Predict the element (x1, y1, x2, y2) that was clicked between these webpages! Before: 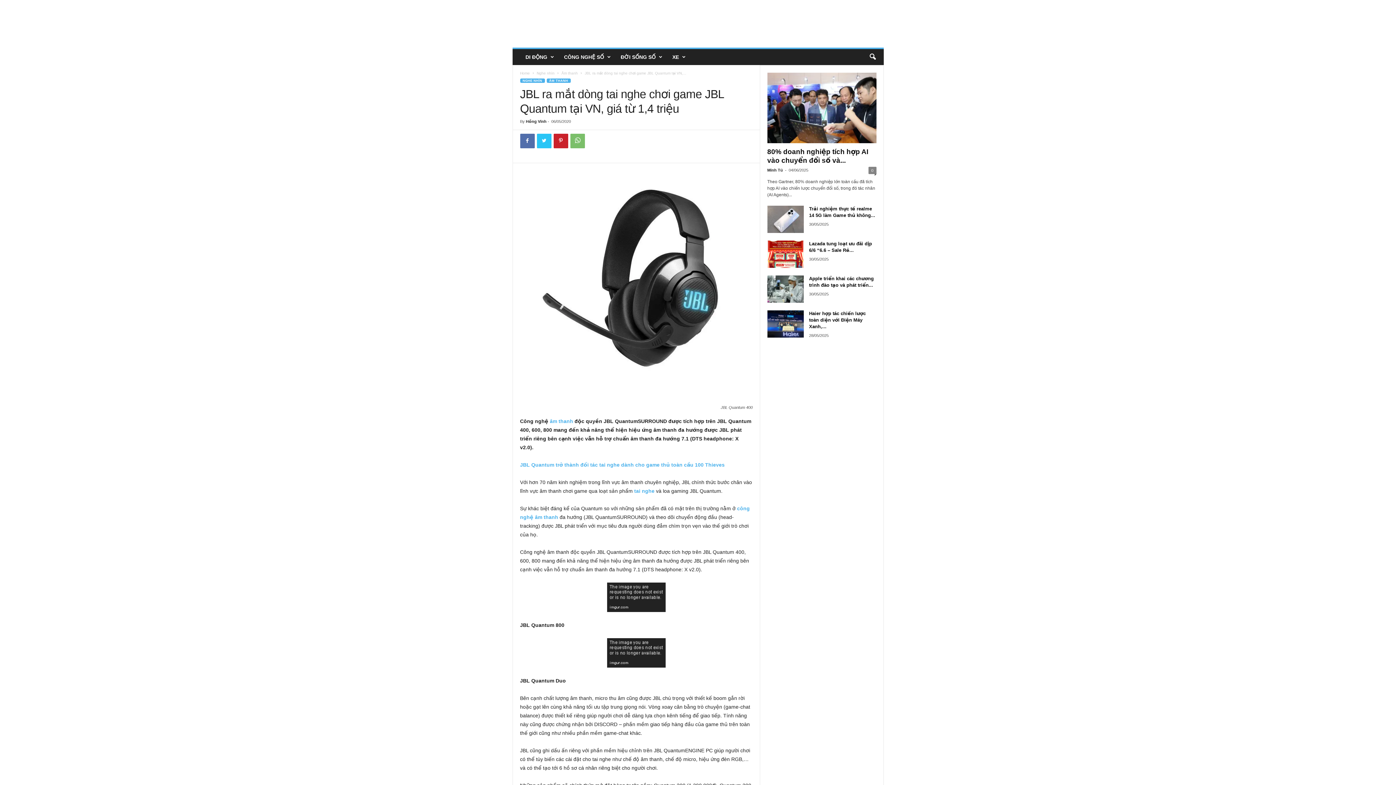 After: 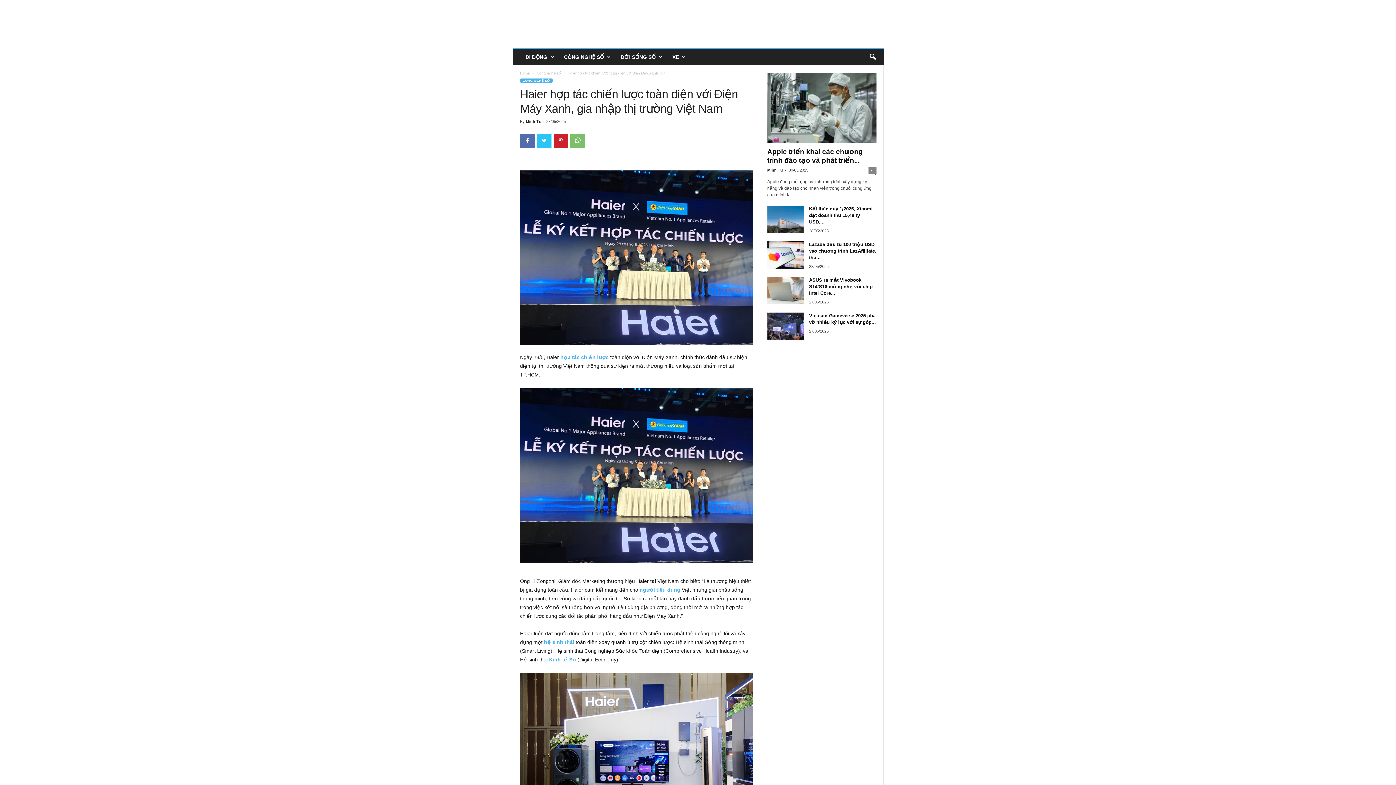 Action: bbox: (809, 310, 866, 329) label: Haier hợp tác chiến lược toàn diện với Điện Máy Xanh,...